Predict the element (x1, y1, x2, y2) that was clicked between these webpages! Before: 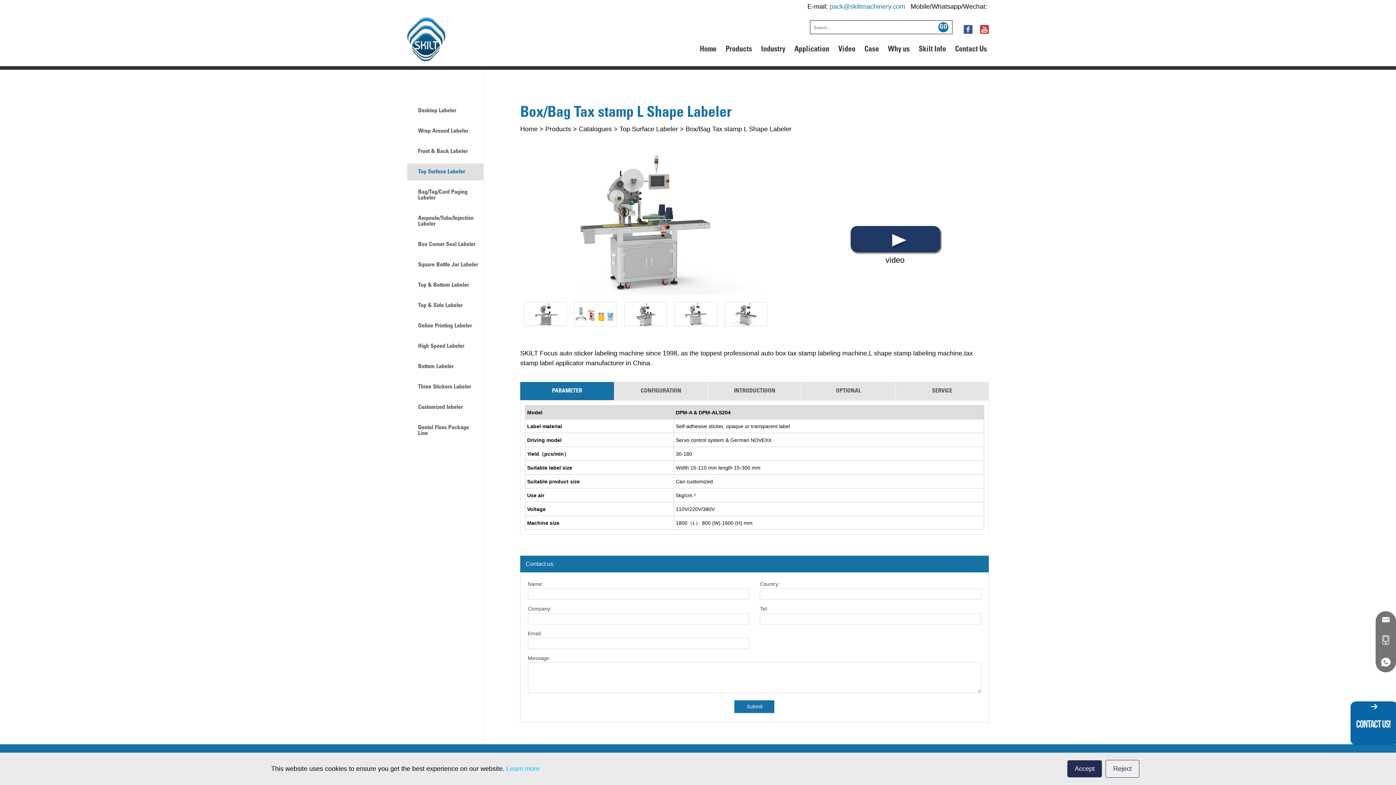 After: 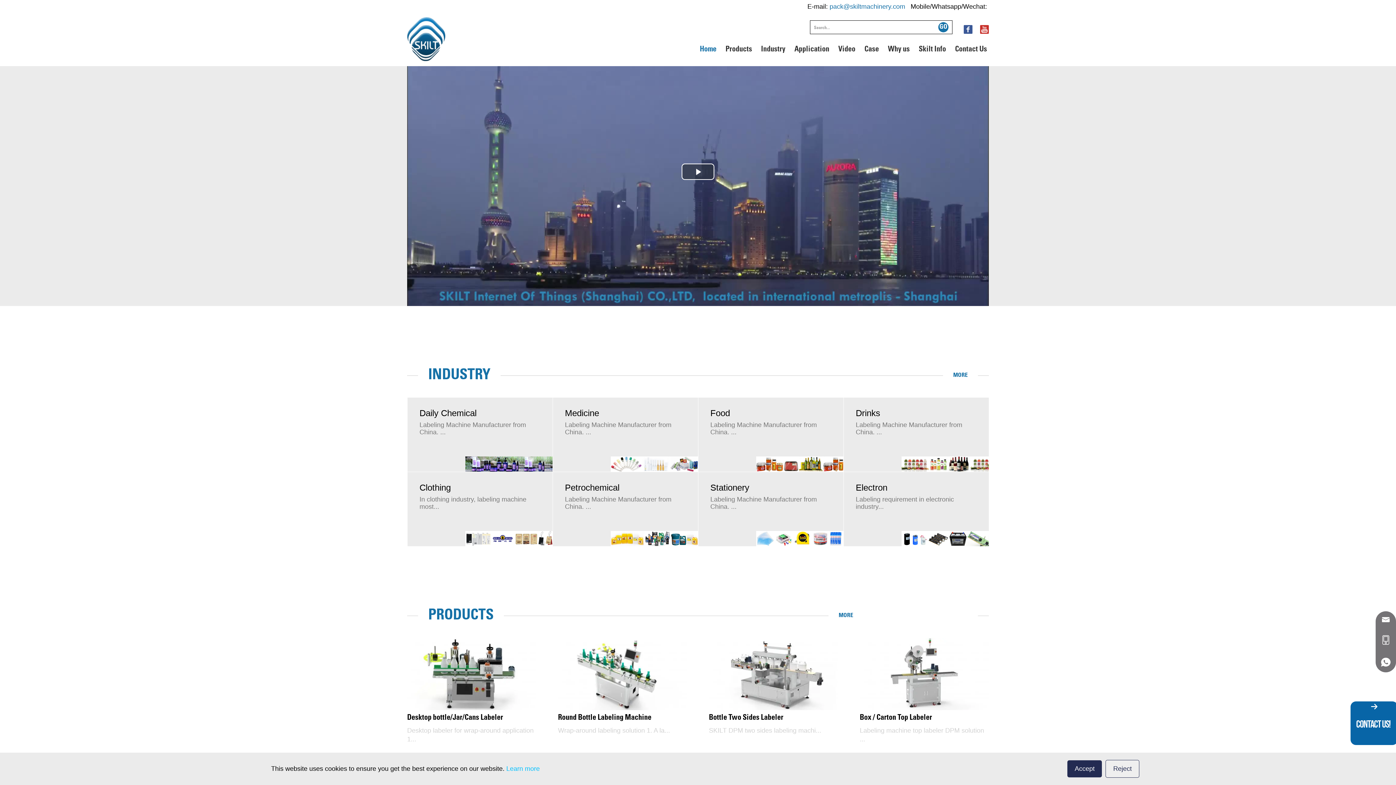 Action: bbox: (407, 52, 445, 59)